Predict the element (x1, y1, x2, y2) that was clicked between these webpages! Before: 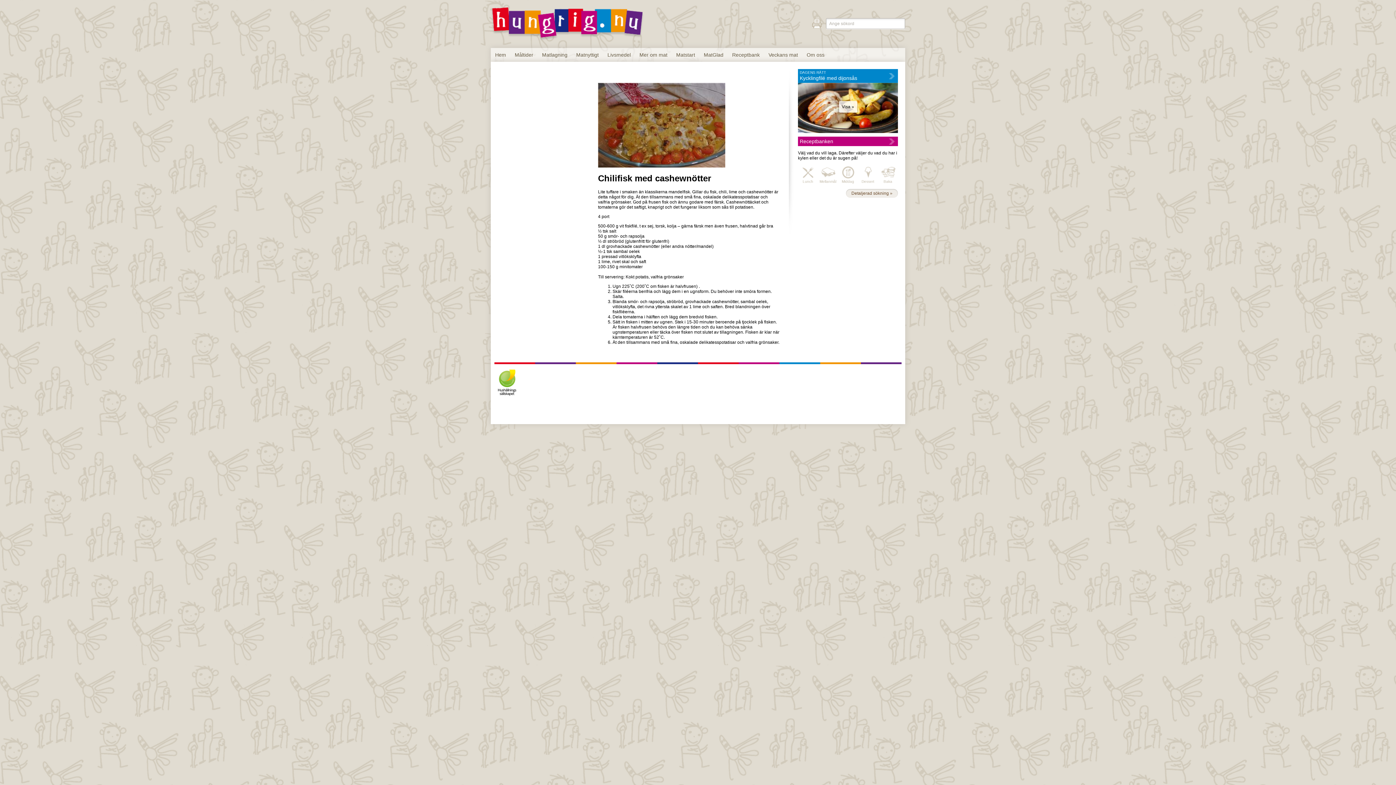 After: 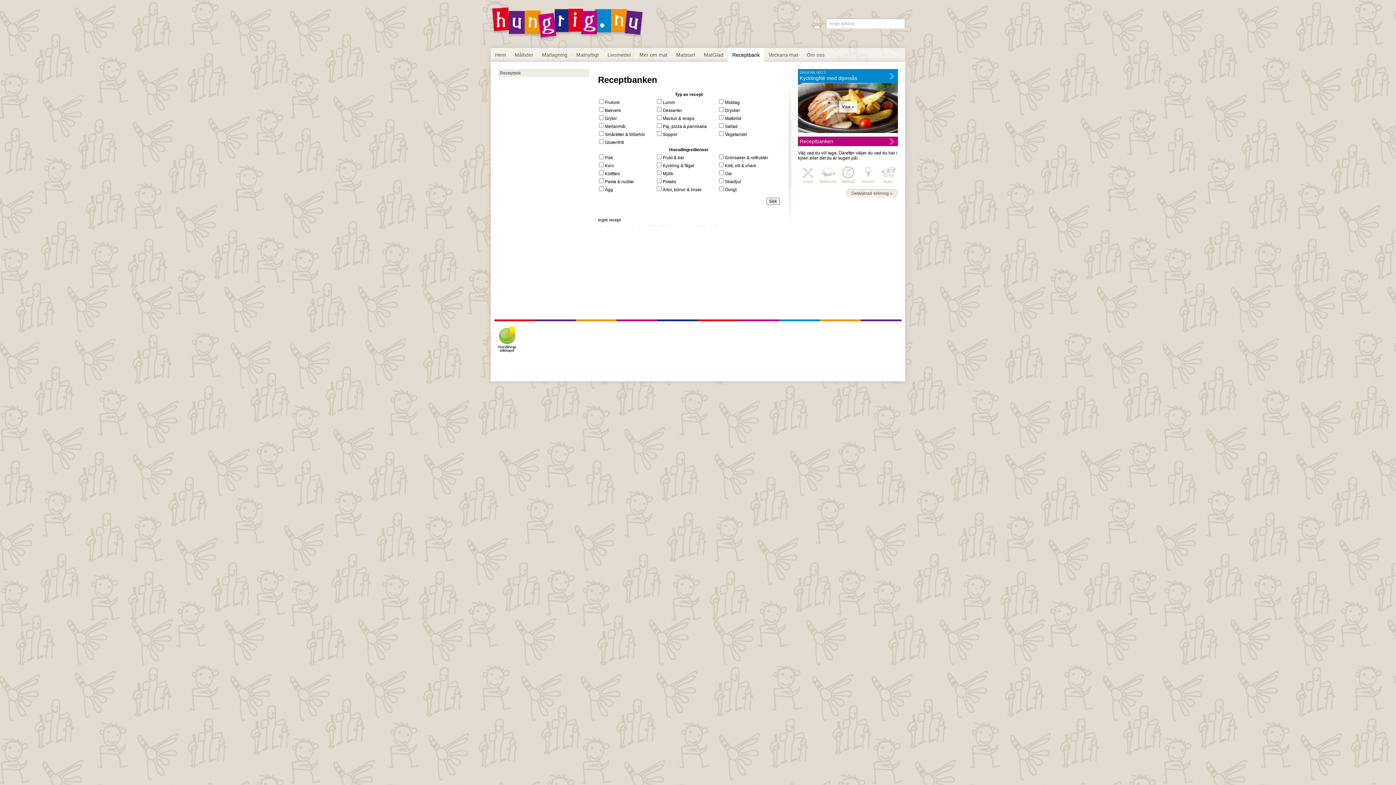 Action: bbox: (800, 138, 896, 144) label: Receptbanken